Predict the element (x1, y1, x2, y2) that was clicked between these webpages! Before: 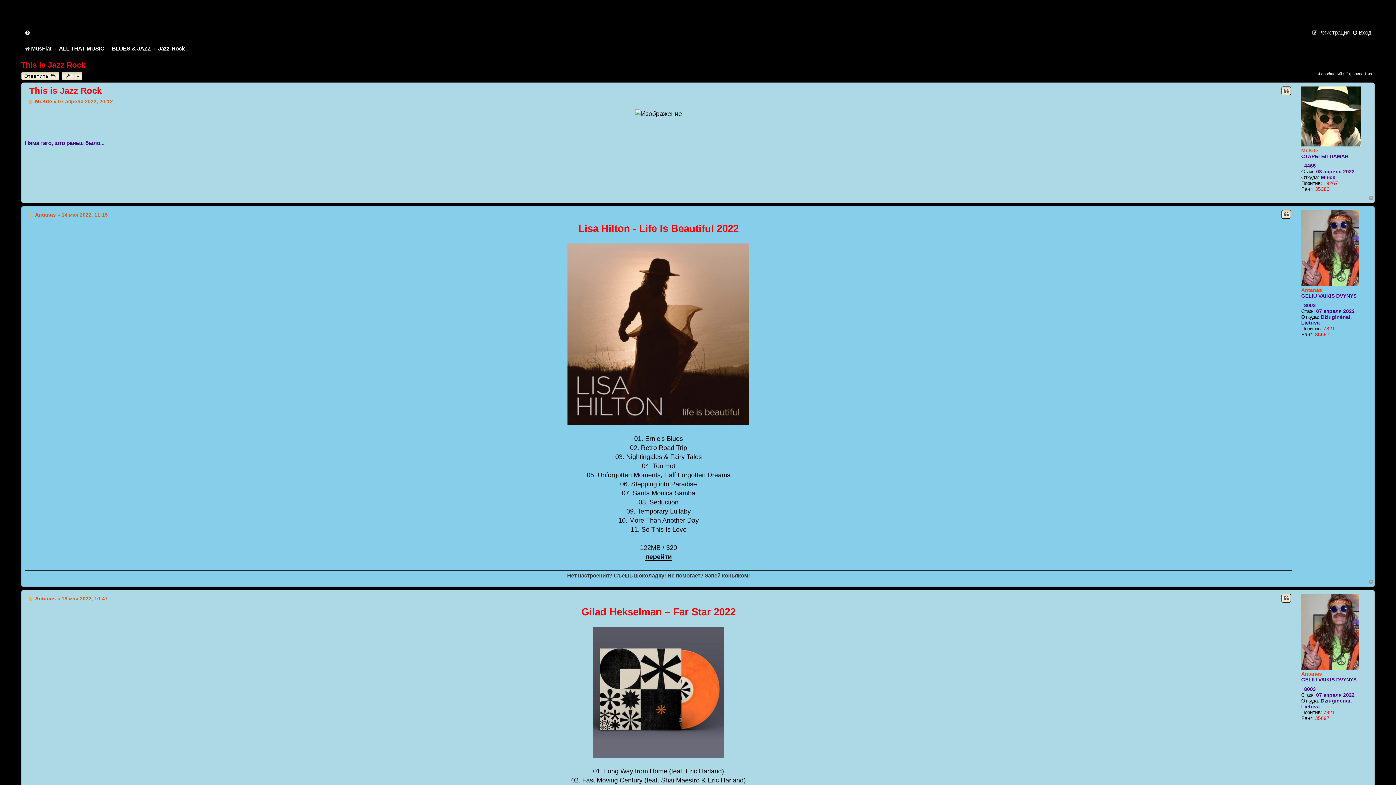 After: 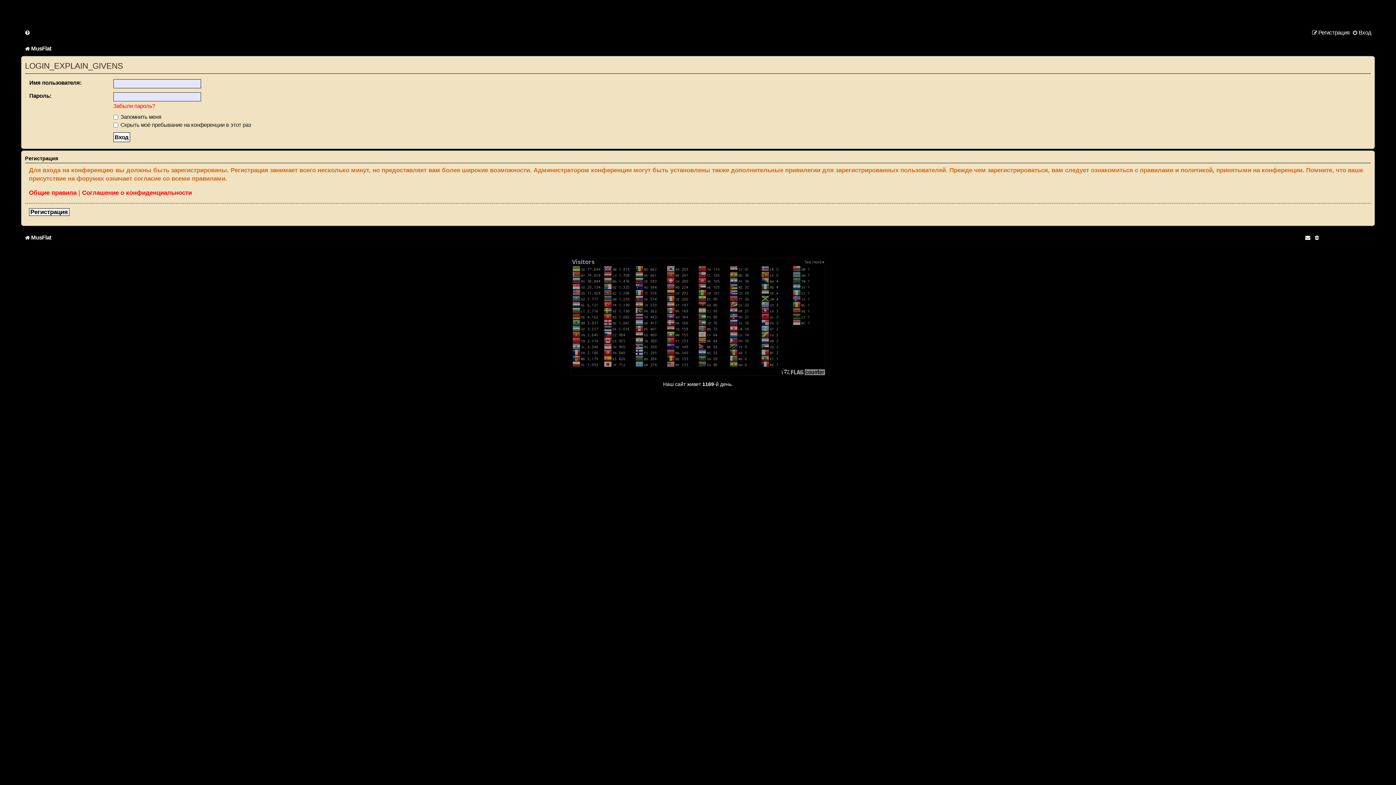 Action: bbox: (1315, 331, 1329, 337) label: 35697